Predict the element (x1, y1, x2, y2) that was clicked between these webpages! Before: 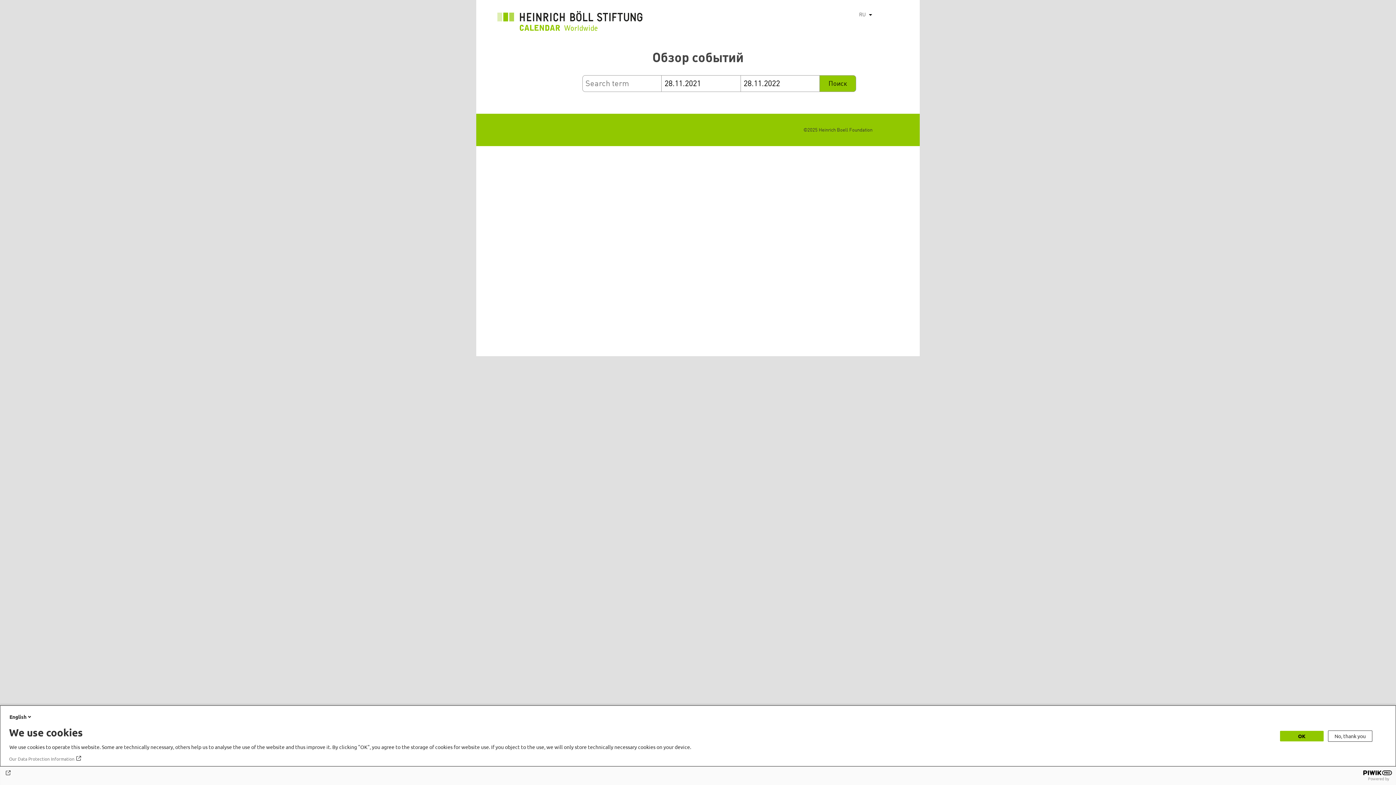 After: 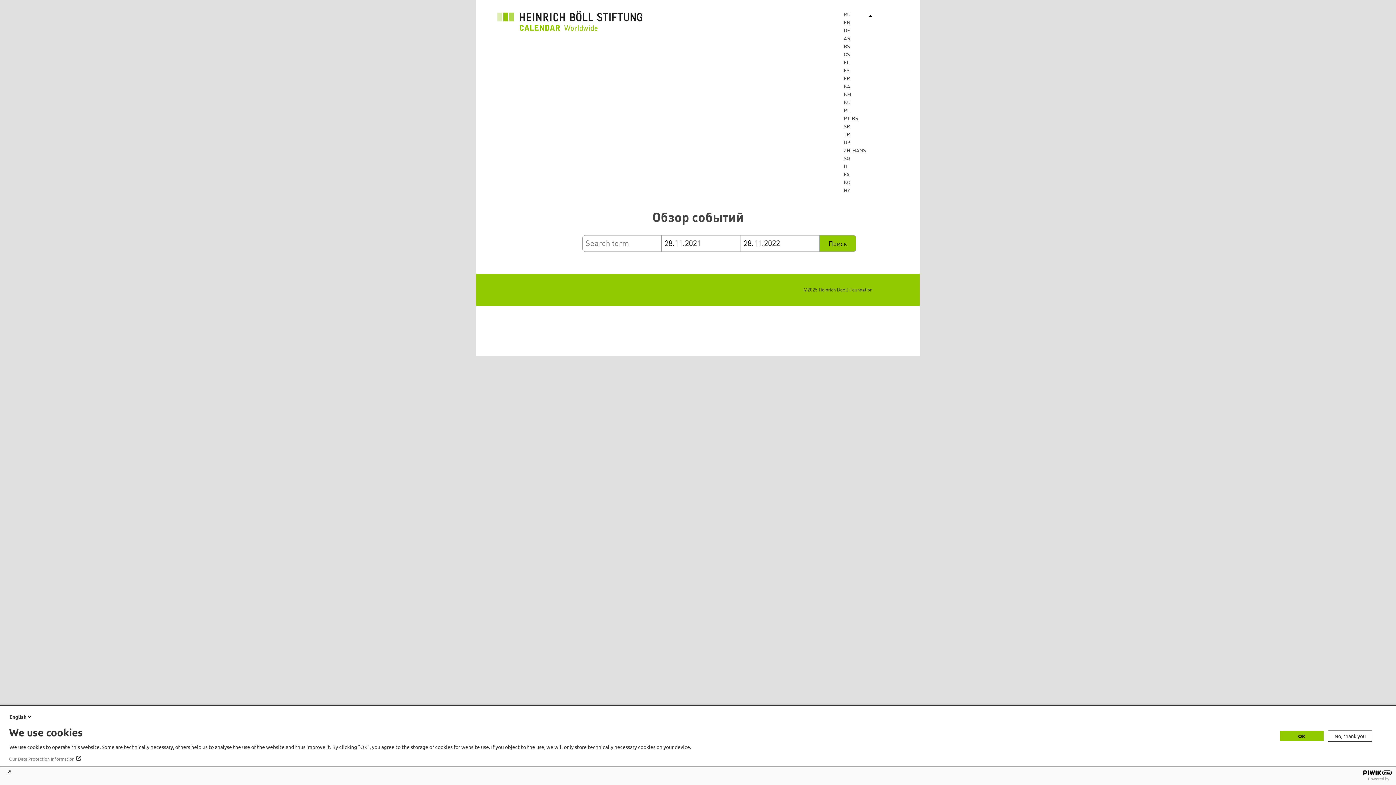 Action: bbox: (866, 10, 876, 18) label: Список дополнительных действий